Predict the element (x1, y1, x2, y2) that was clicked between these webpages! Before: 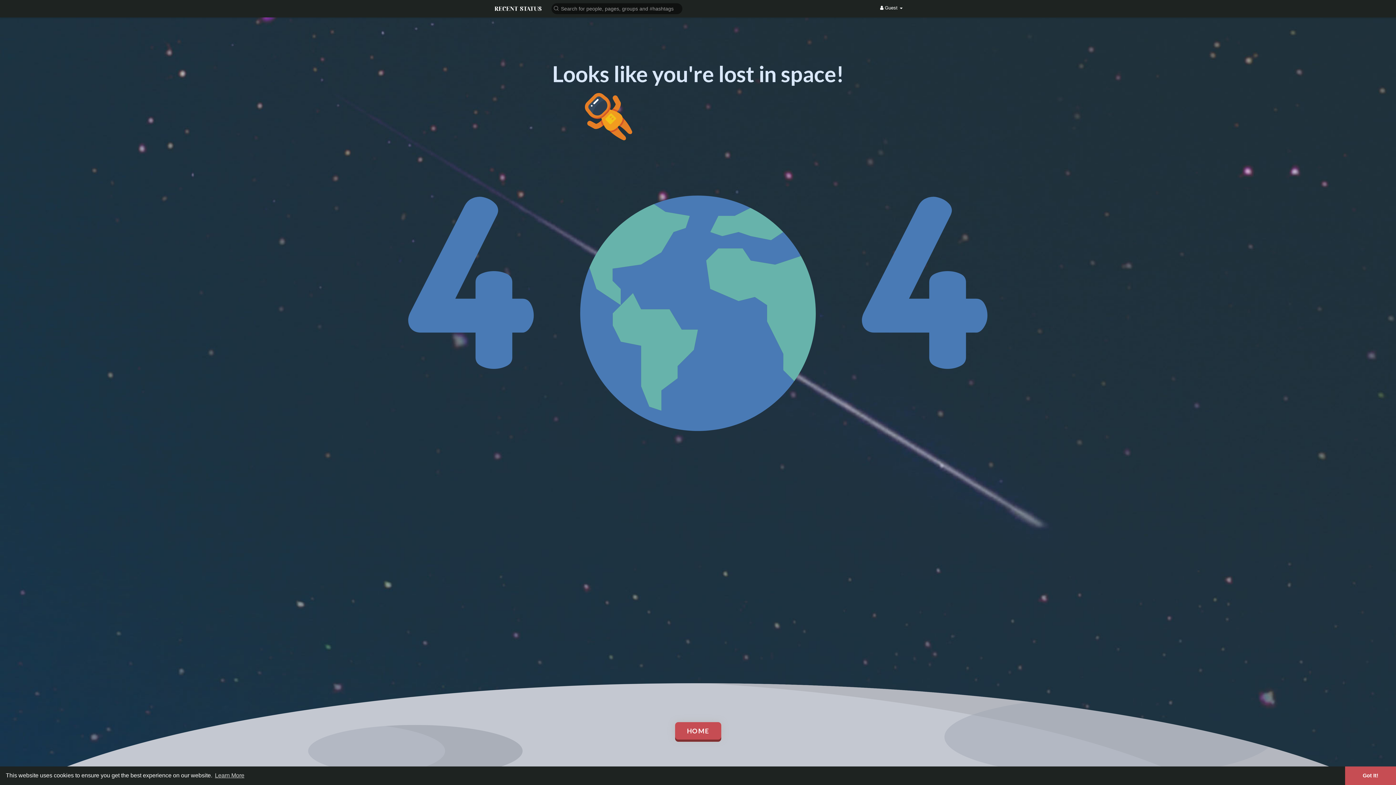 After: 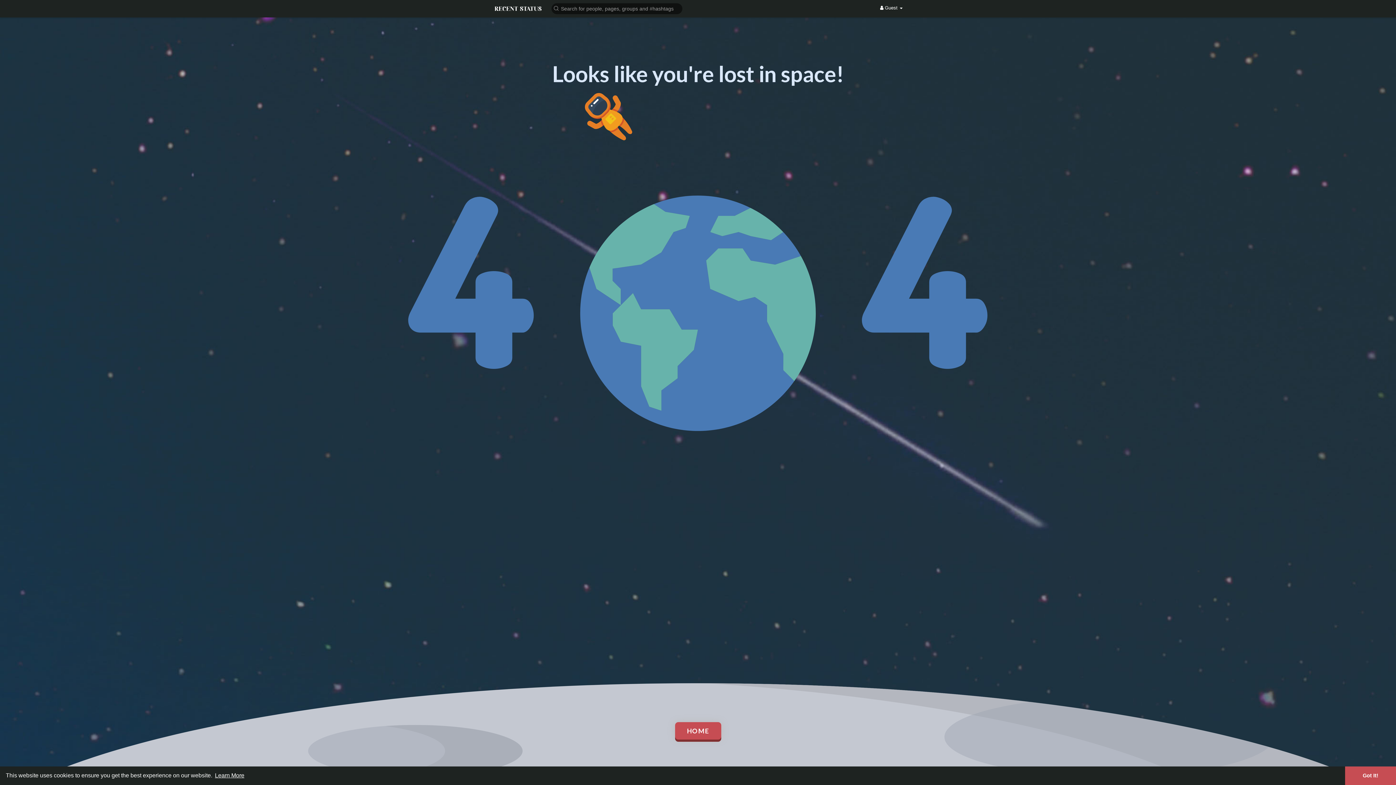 Action: label: learn more about cookies bbox: (213, 770, 245, 781)